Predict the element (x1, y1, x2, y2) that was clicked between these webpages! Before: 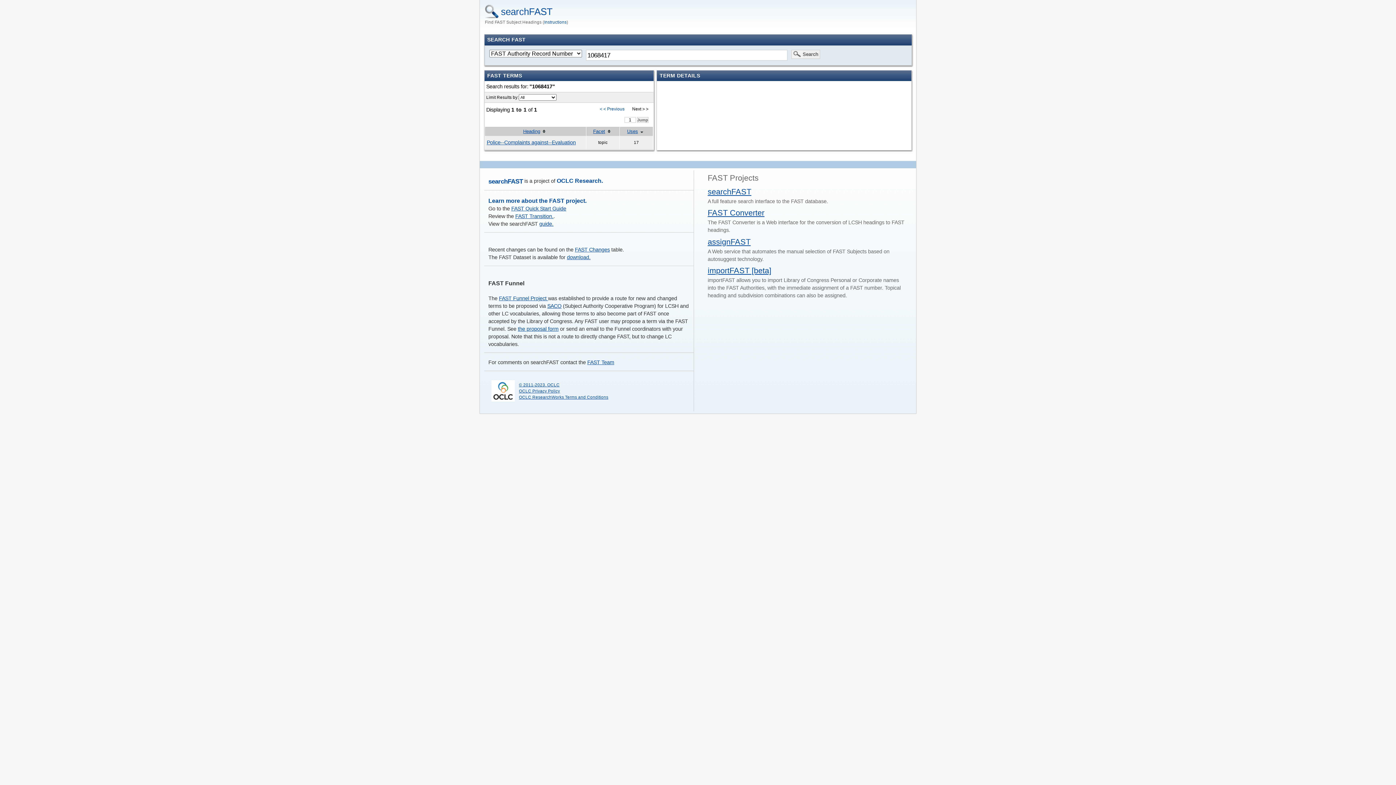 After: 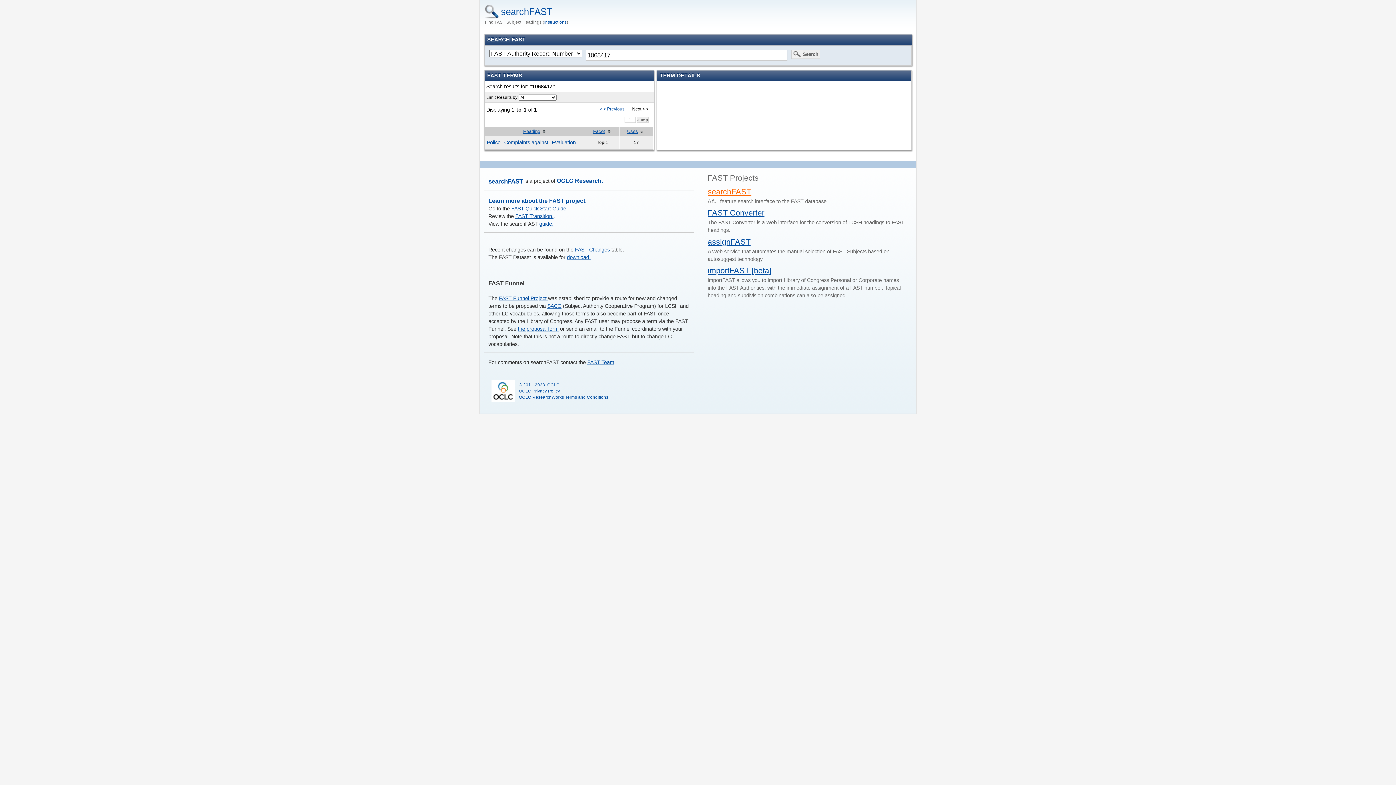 Action: bbox: (707, 187, 751, 196) label: searchFAST